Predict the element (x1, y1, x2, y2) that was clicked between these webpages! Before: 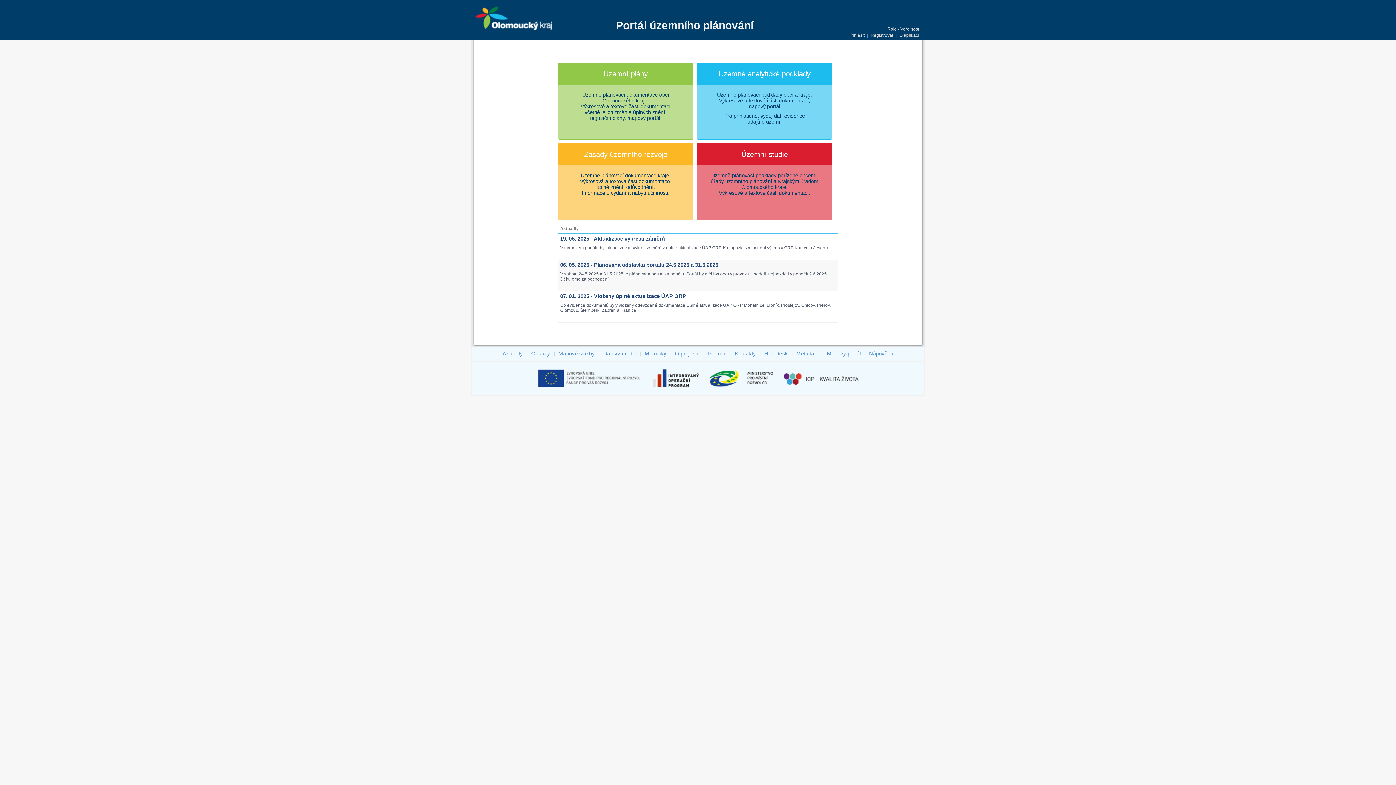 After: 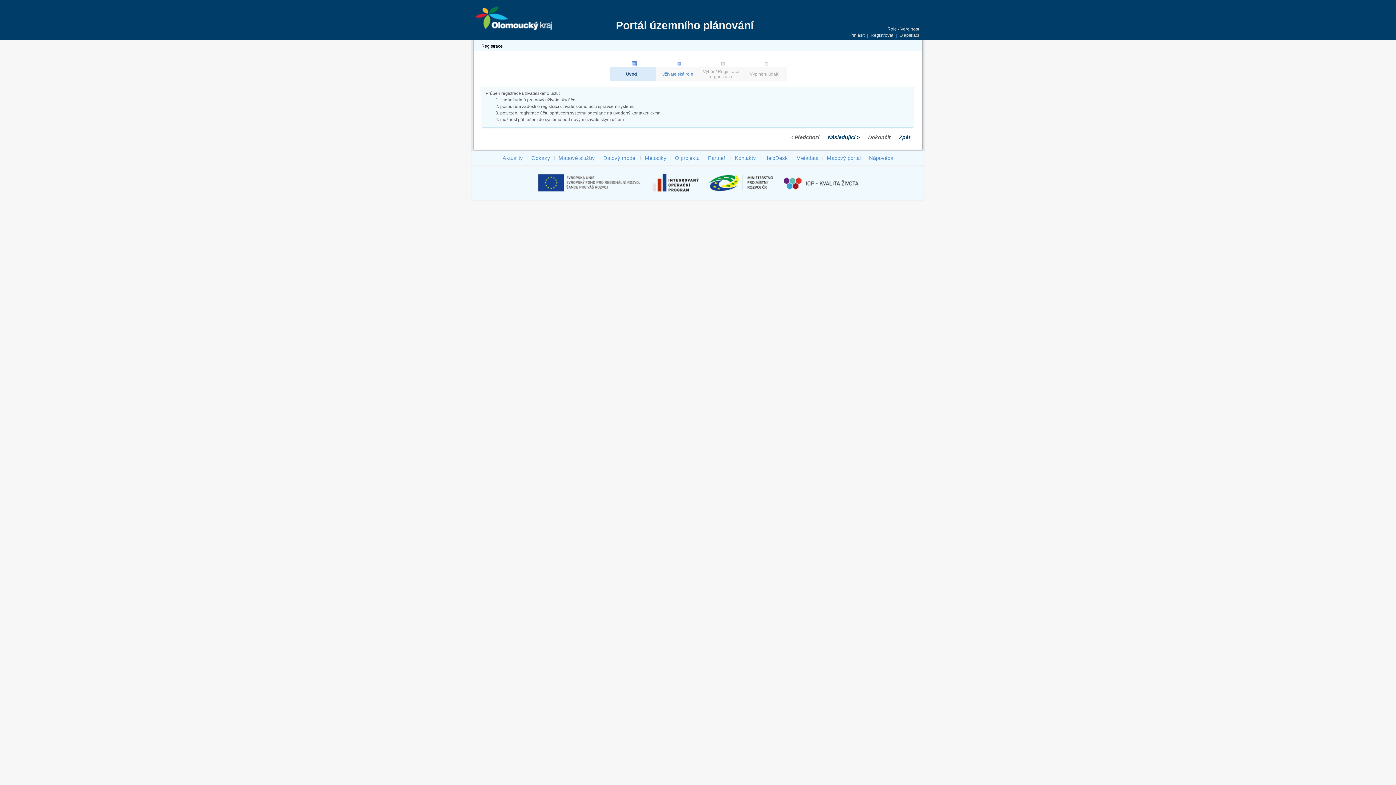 Action: bbox: (870, 32, 893, 37) label: Registrovat